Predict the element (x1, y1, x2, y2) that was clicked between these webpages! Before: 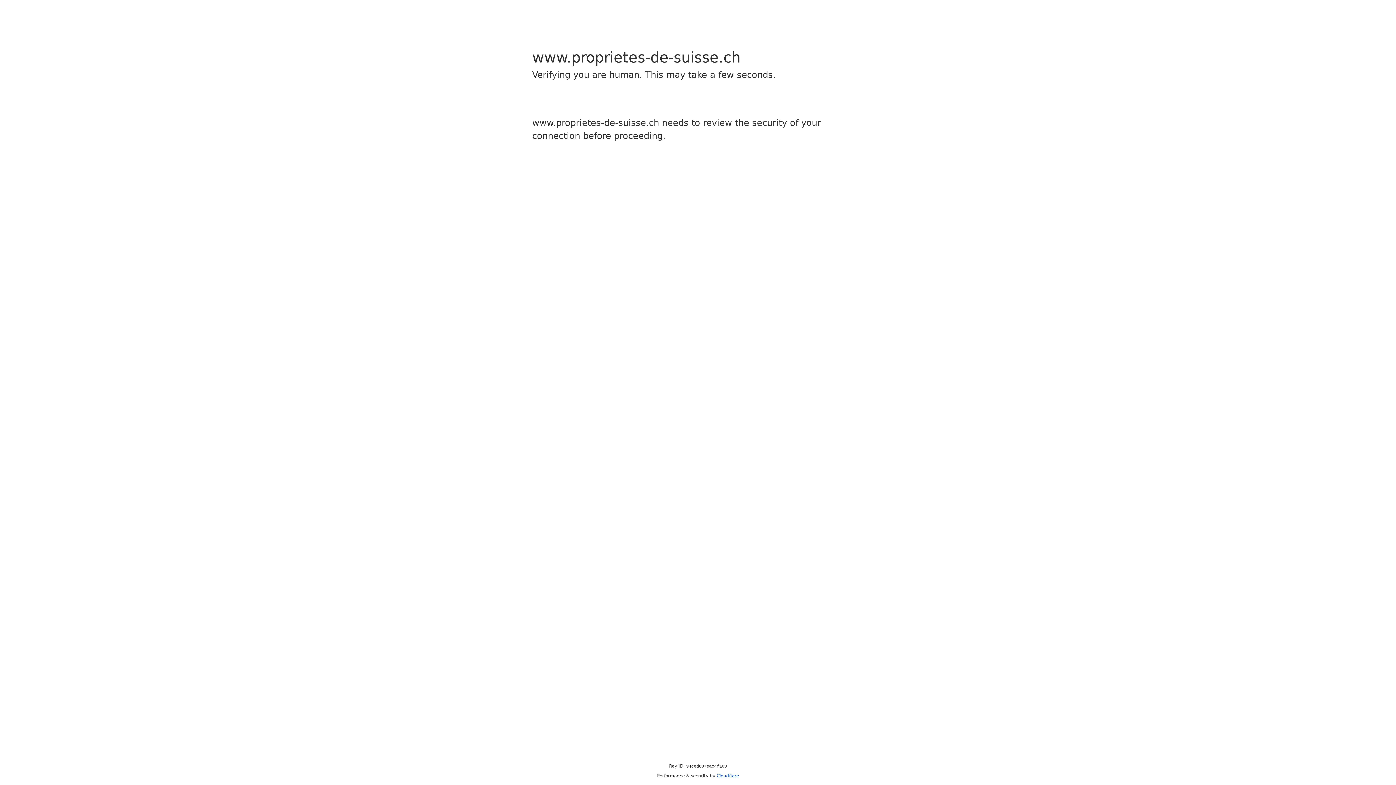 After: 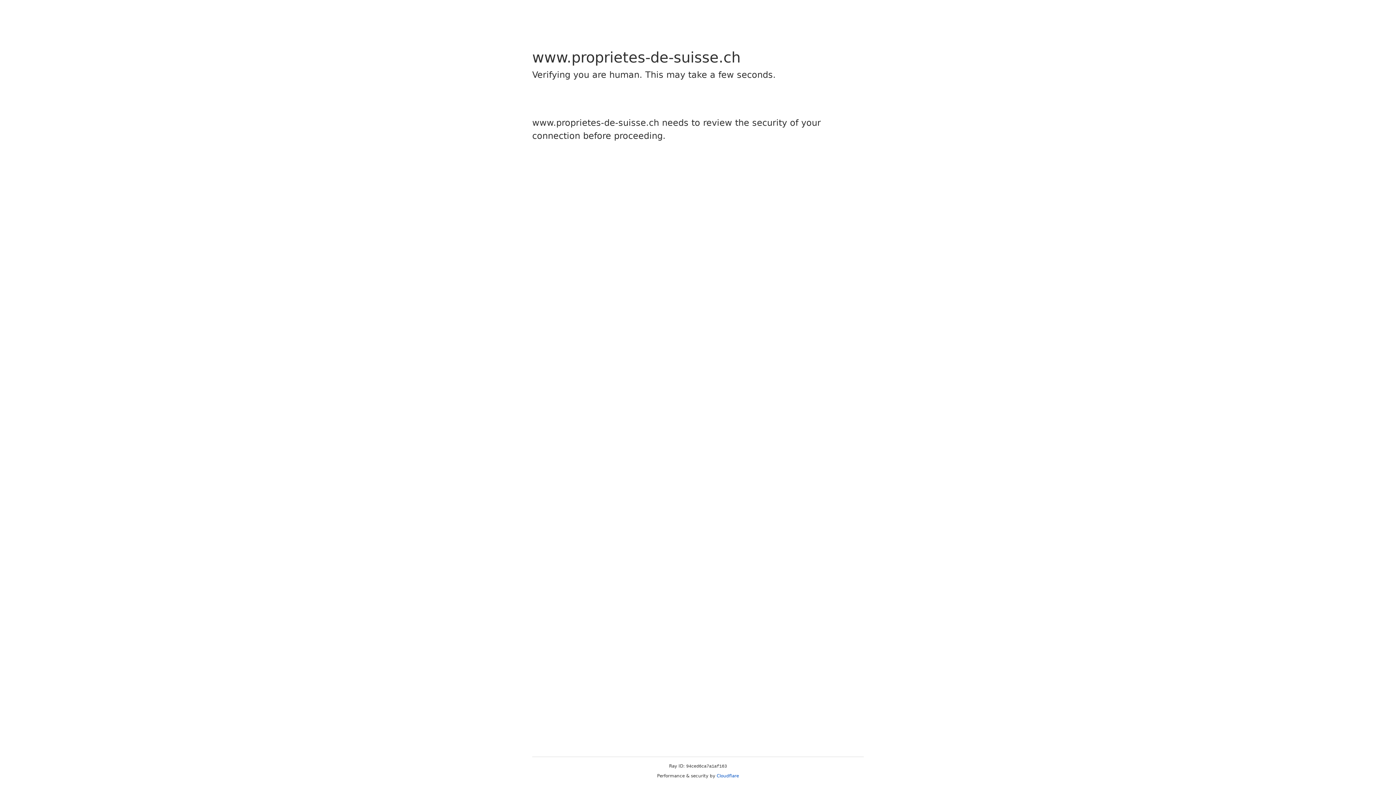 Action: label: Cloudflare bbox: (716, 773, 739, 778)